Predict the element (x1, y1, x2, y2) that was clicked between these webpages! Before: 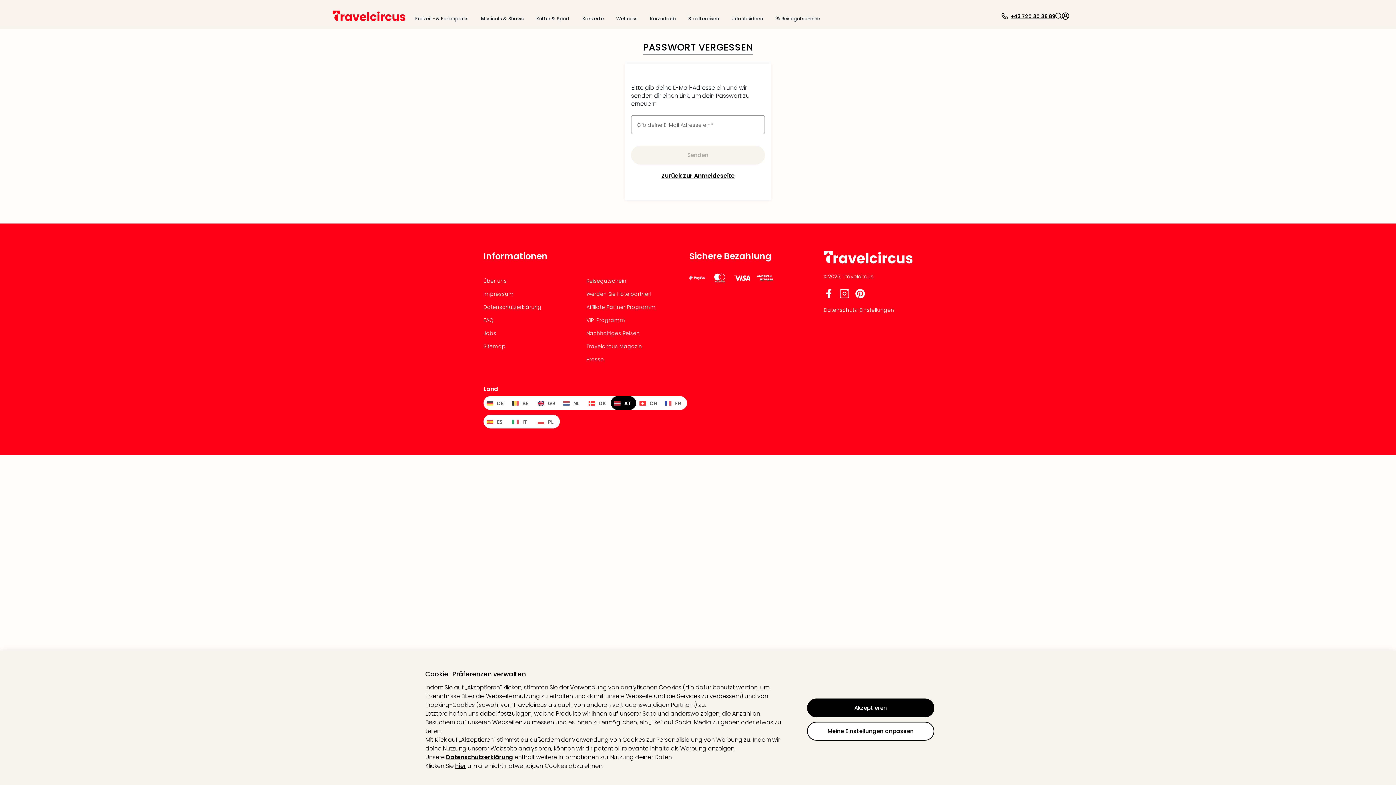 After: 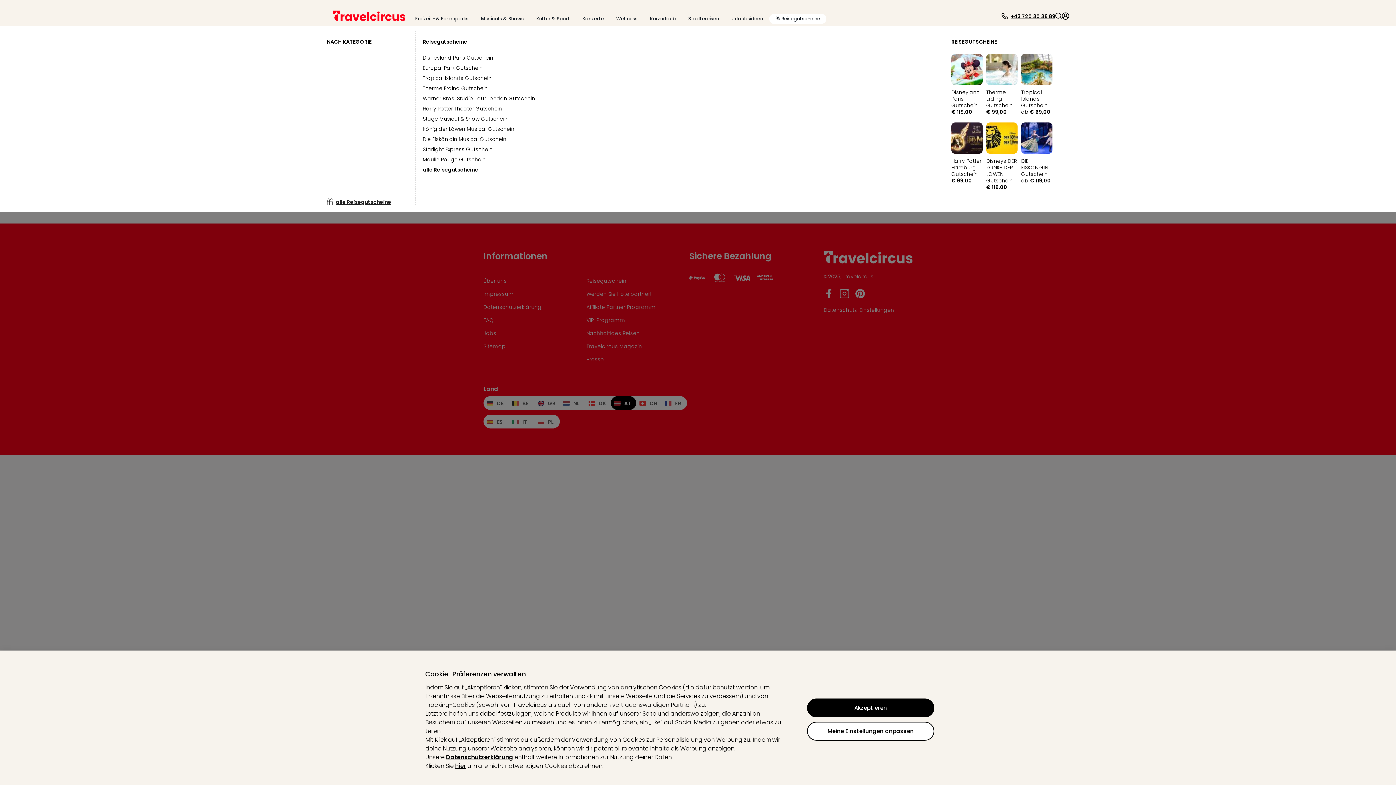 Action: label: 🎁 Reisegutscheine bbox: (769, 13, 826, 24)